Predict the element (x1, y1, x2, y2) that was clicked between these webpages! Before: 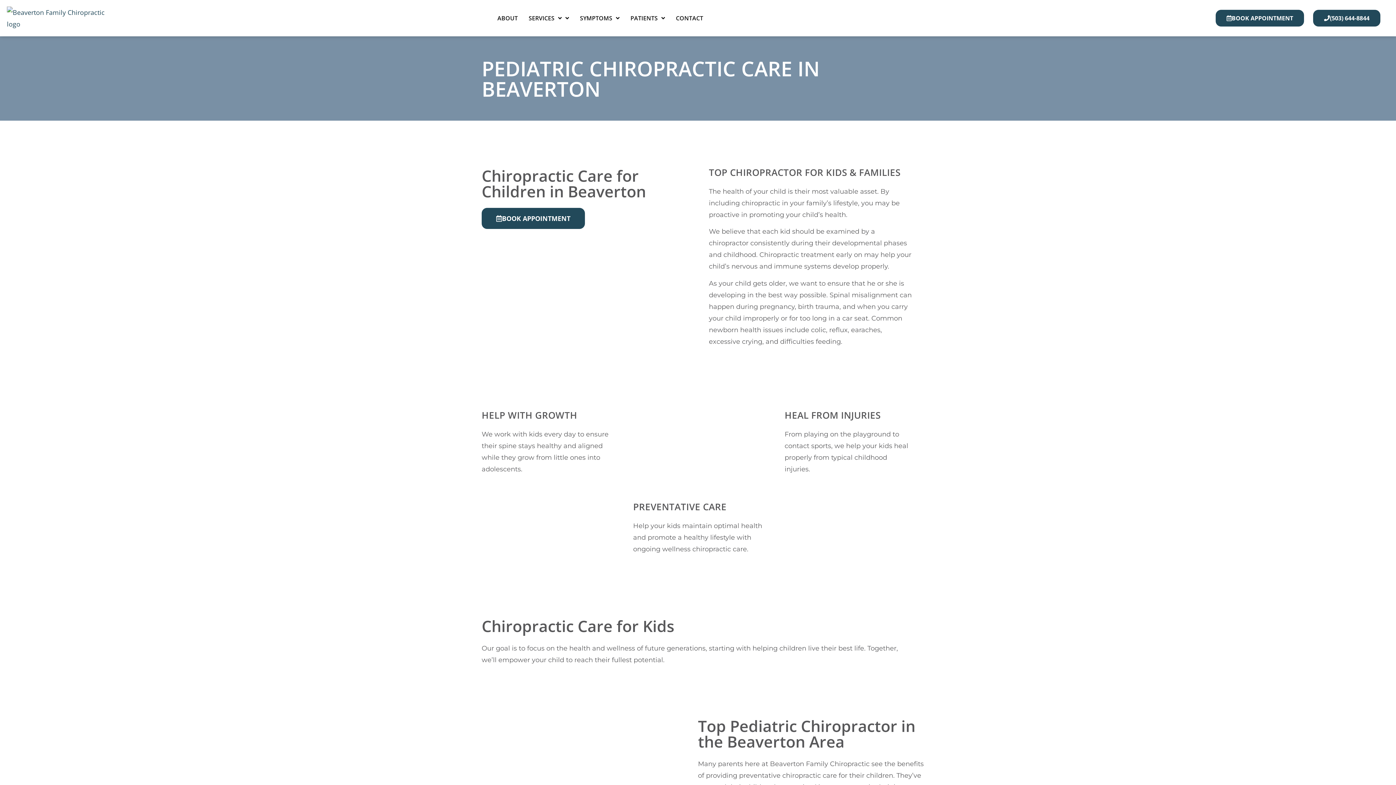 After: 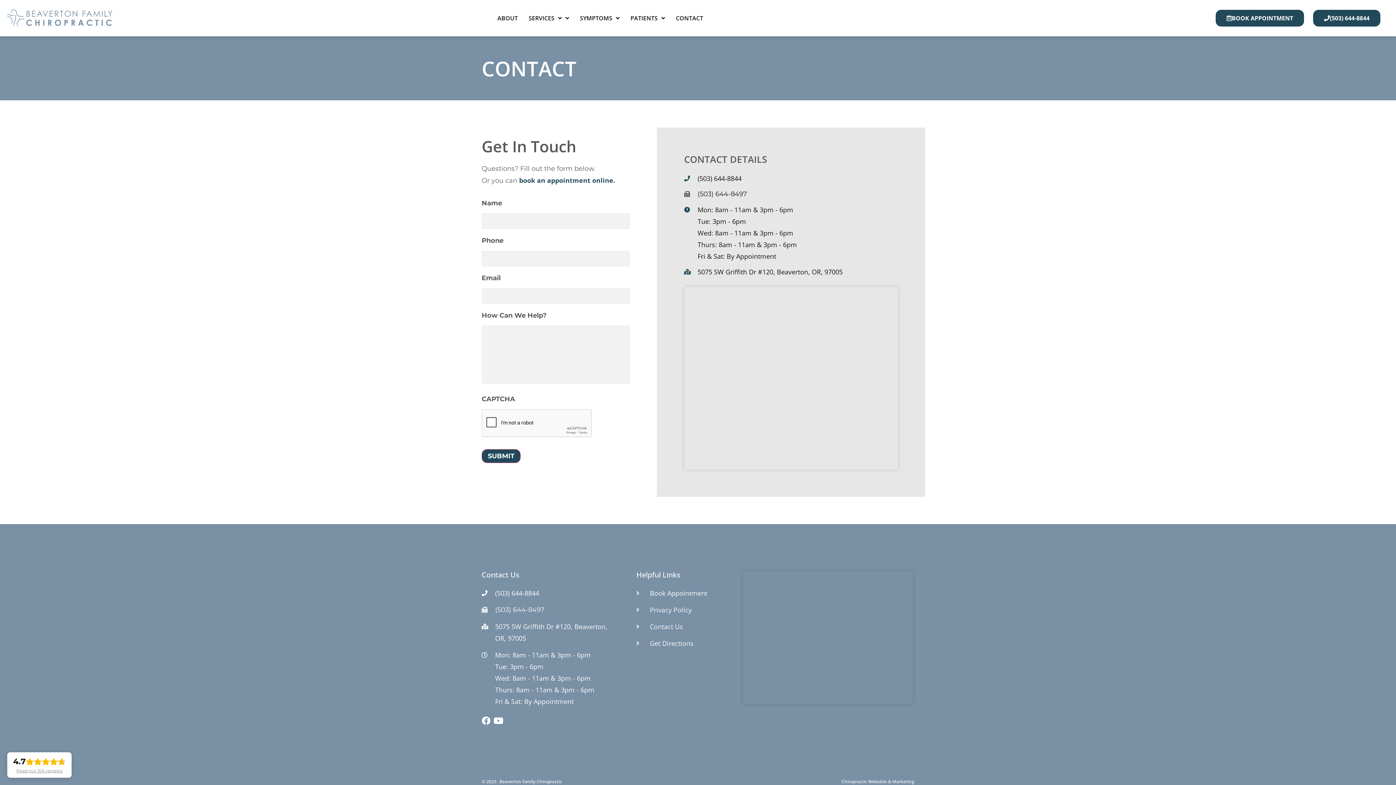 Action: bbox: (670, 0, 708, 36) label: CONTACT